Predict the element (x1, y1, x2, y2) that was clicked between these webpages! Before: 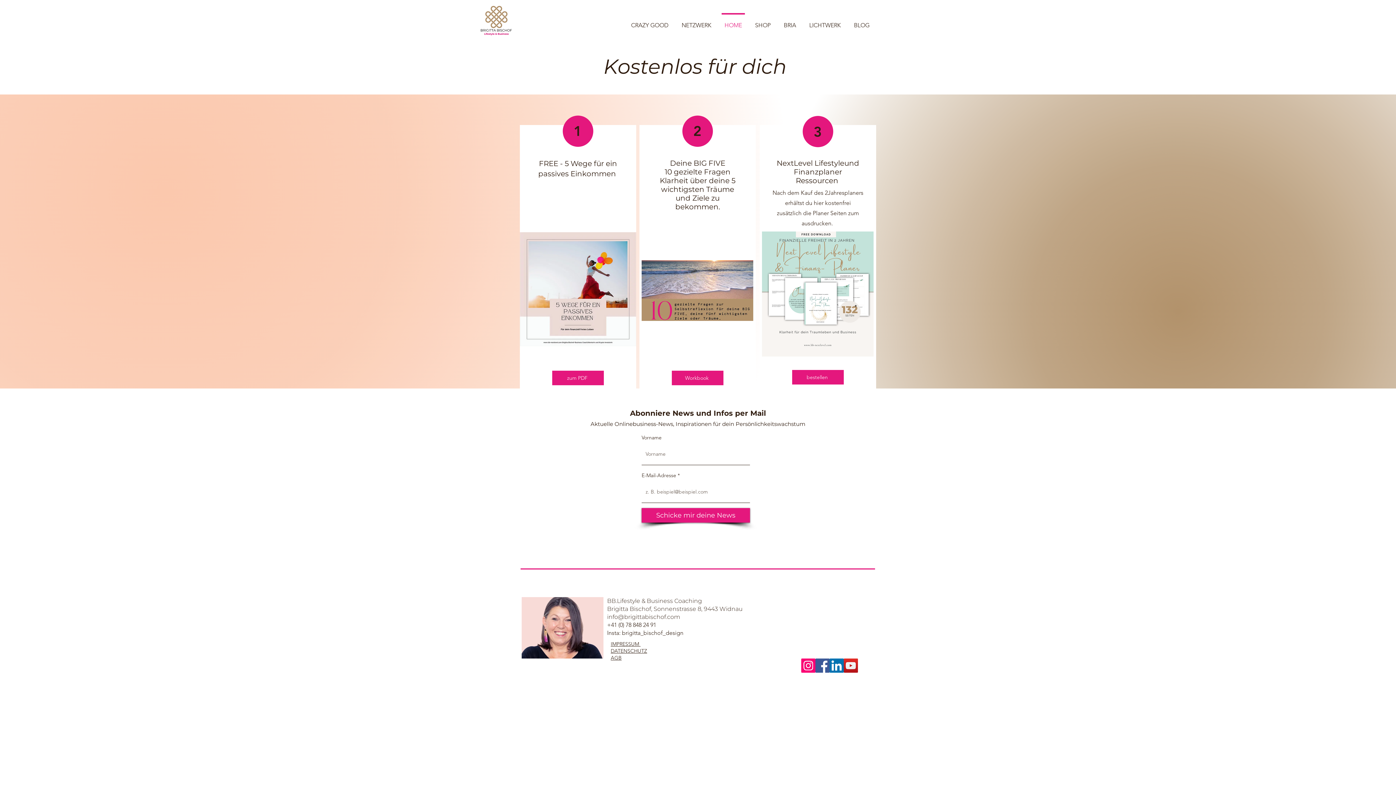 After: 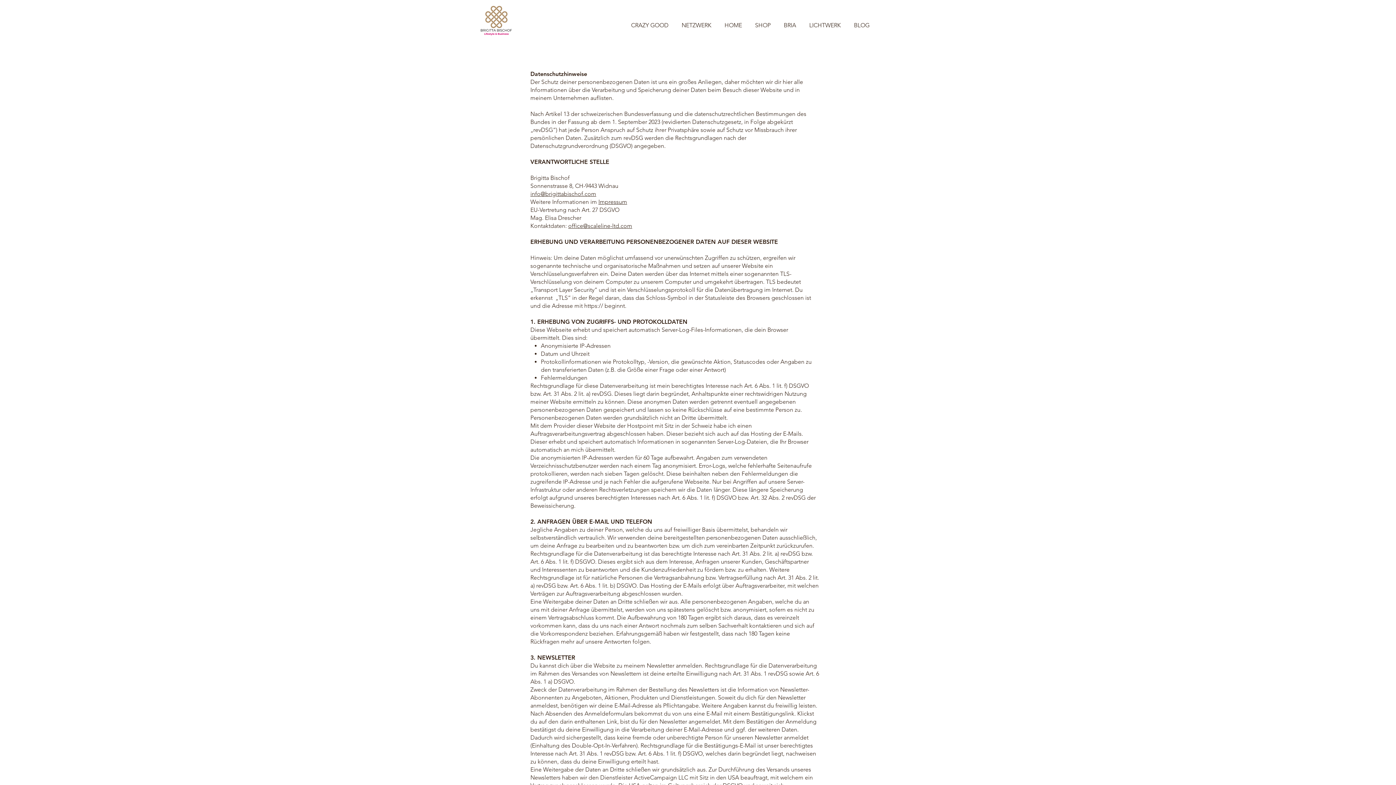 Action: label: DATENSCHUTZ bbox: (610, 648, 647, 654)